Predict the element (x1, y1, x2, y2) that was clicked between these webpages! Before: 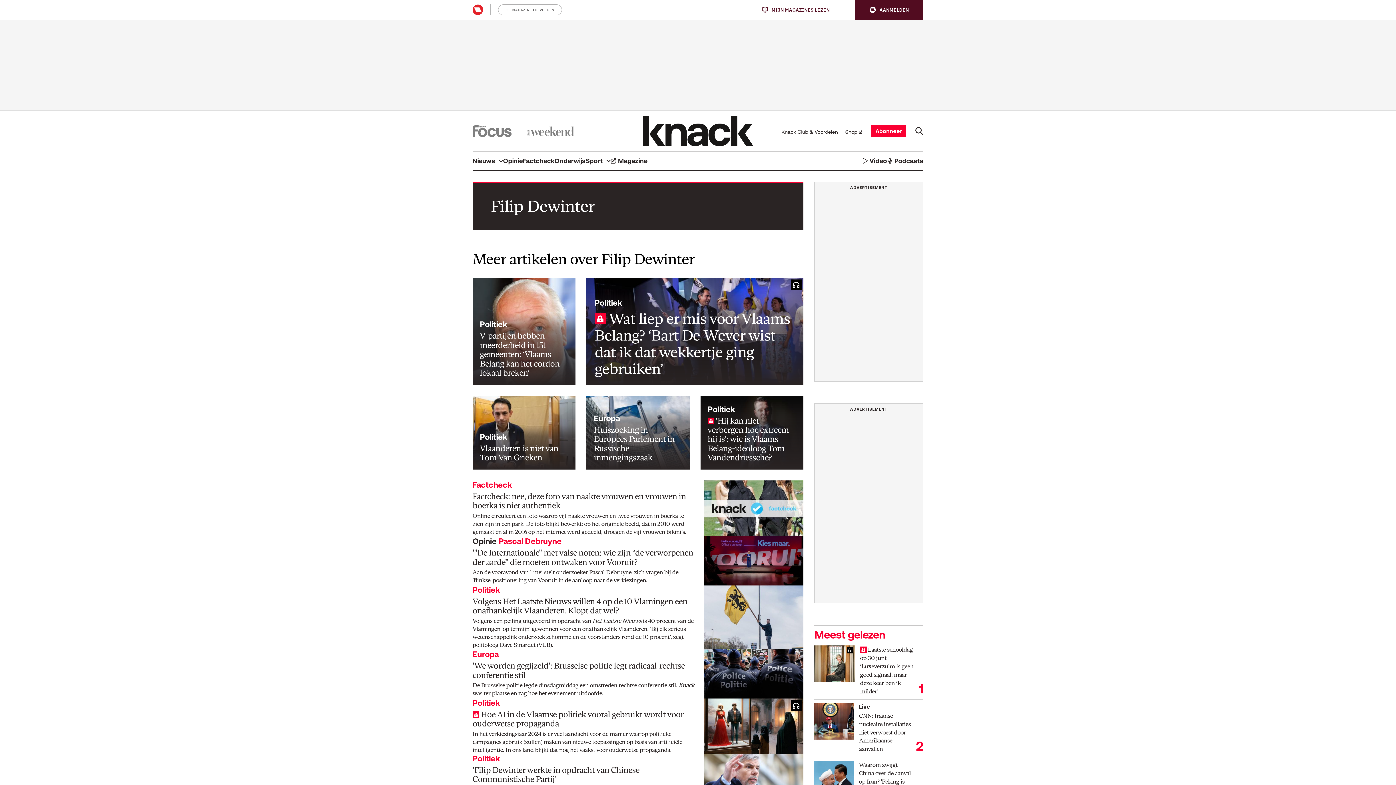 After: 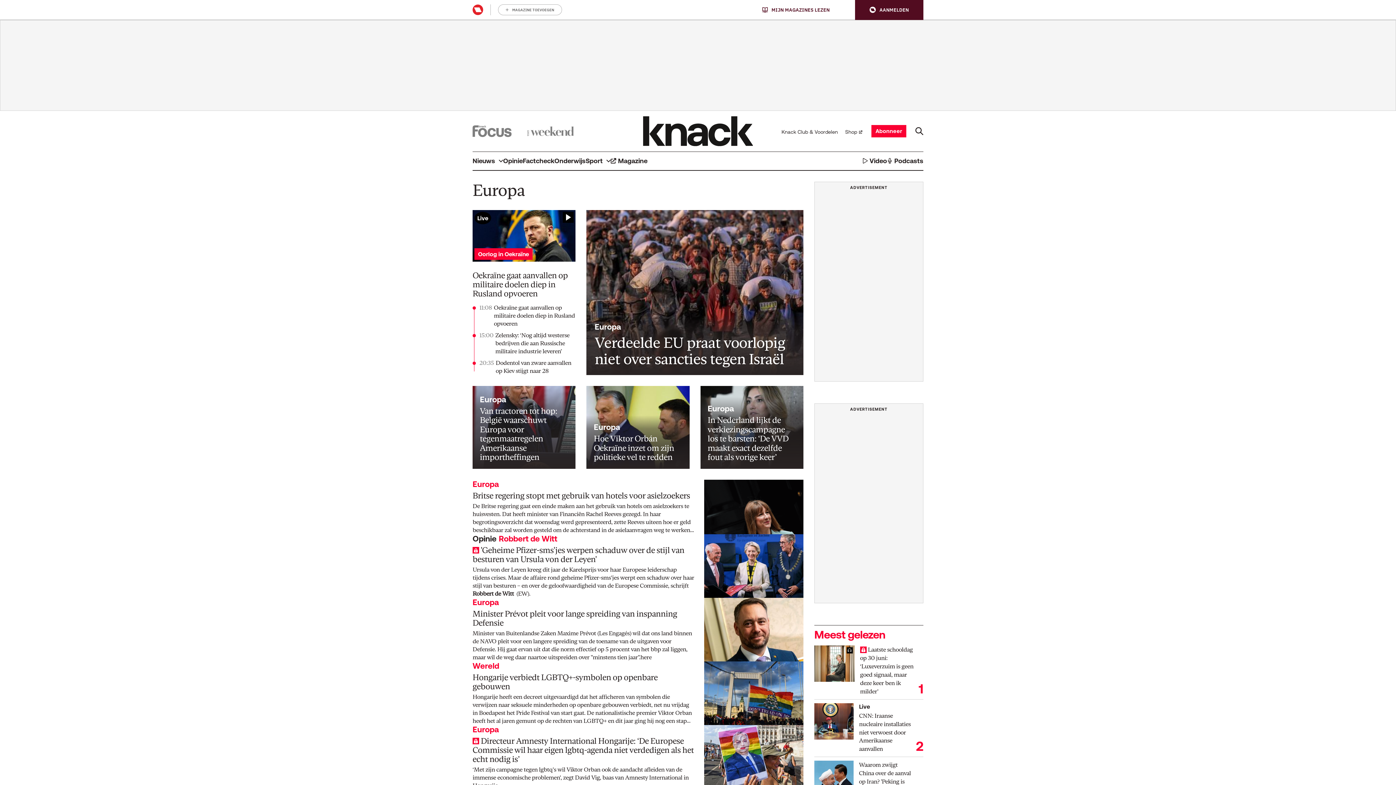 Action: bbox: (472, 650, 498, 659) label: Europa